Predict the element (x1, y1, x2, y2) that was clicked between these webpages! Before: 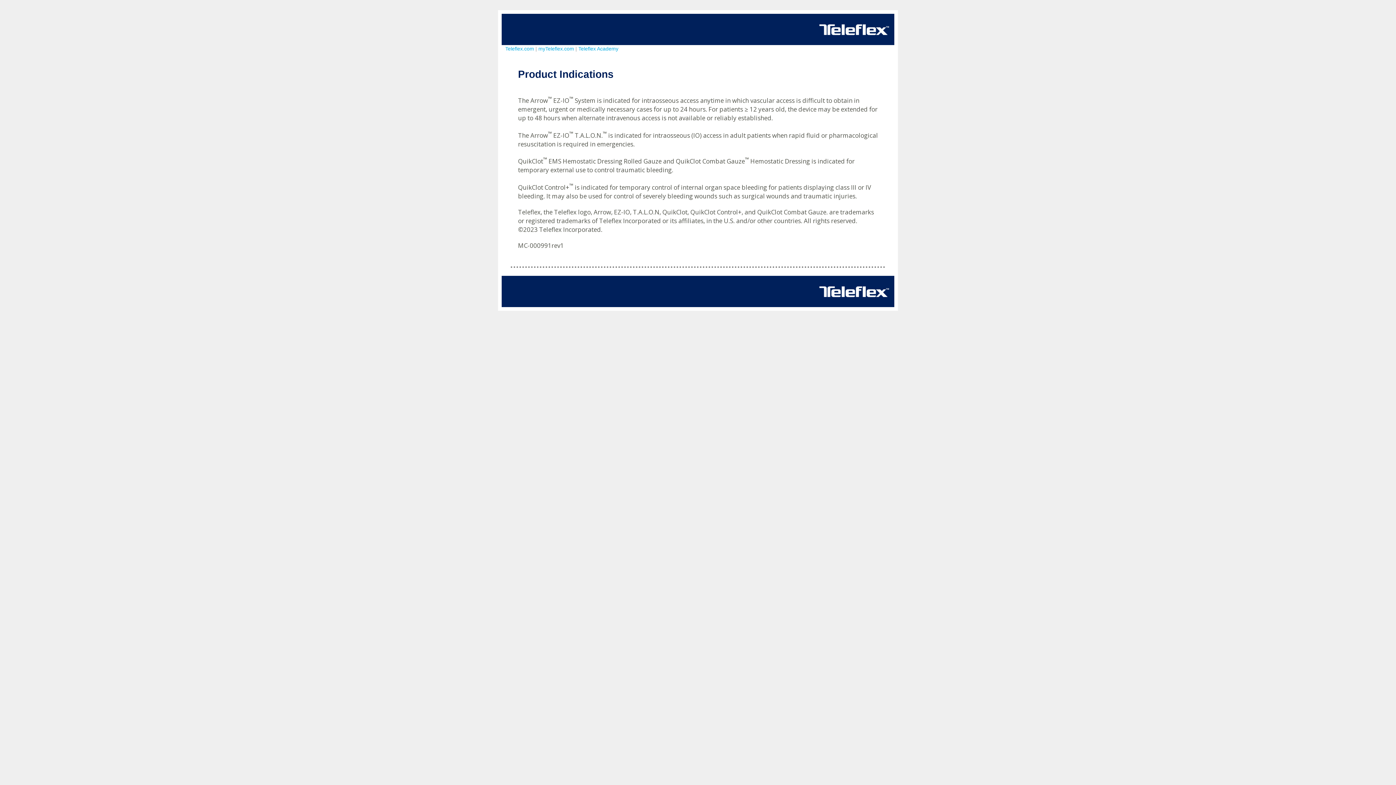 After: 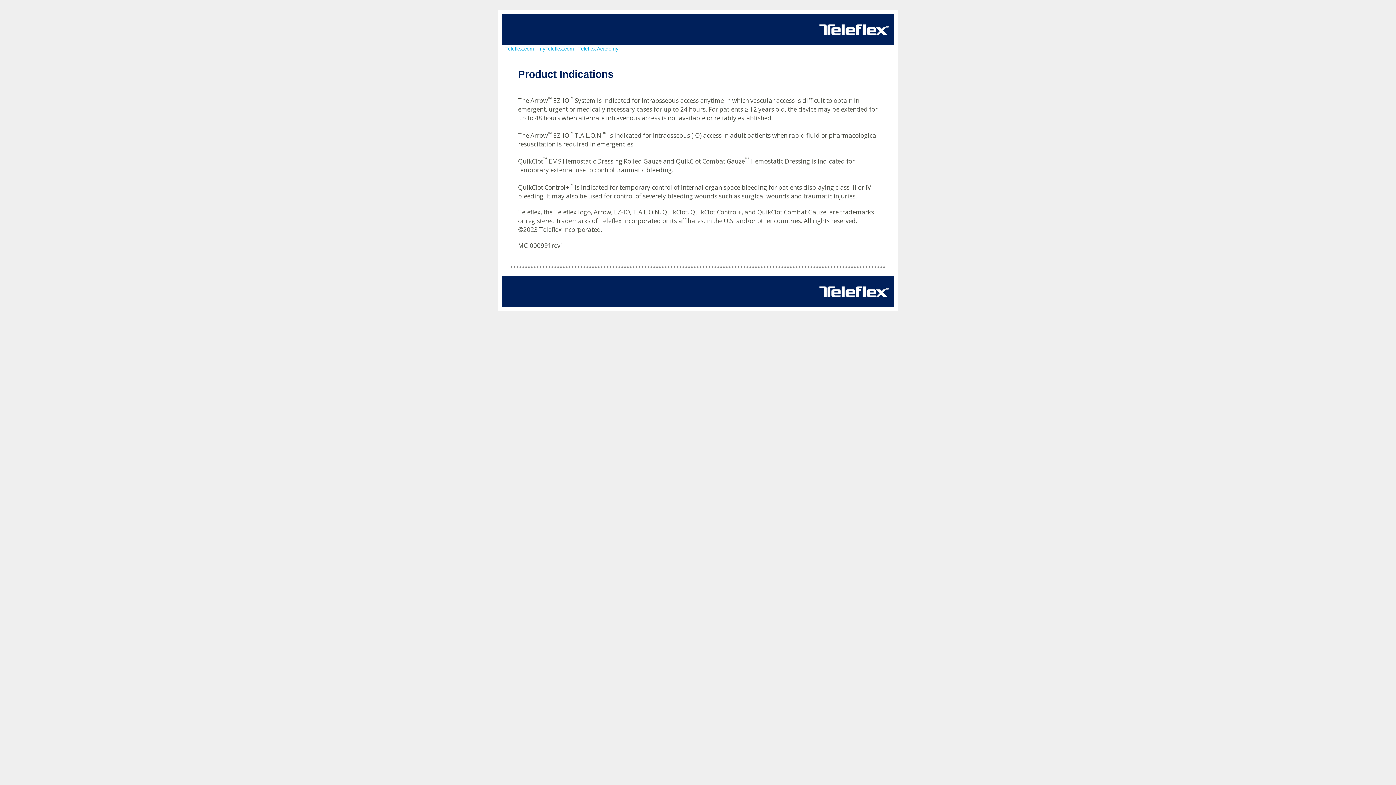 Action: bbox: (578, 45, 620, 51) label: Teleflex Academy 